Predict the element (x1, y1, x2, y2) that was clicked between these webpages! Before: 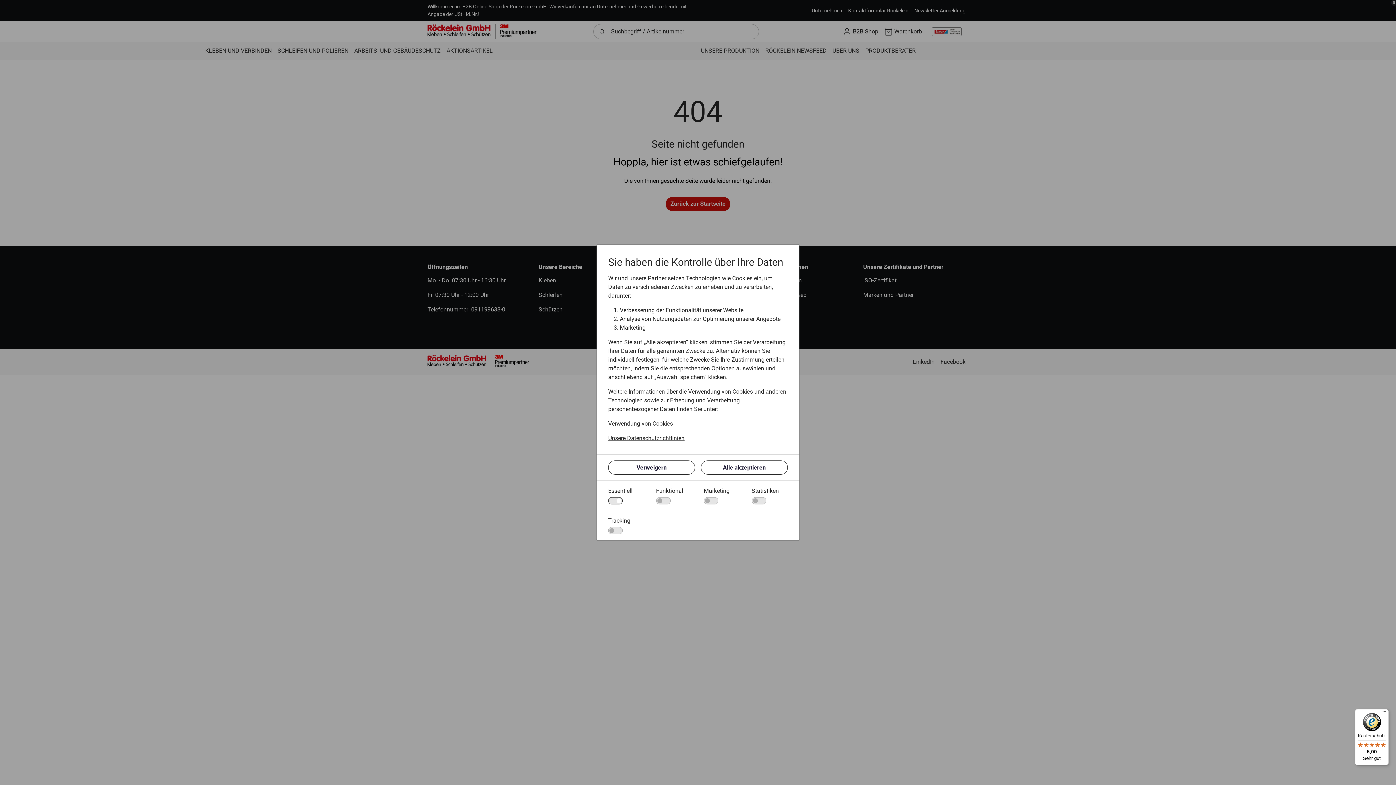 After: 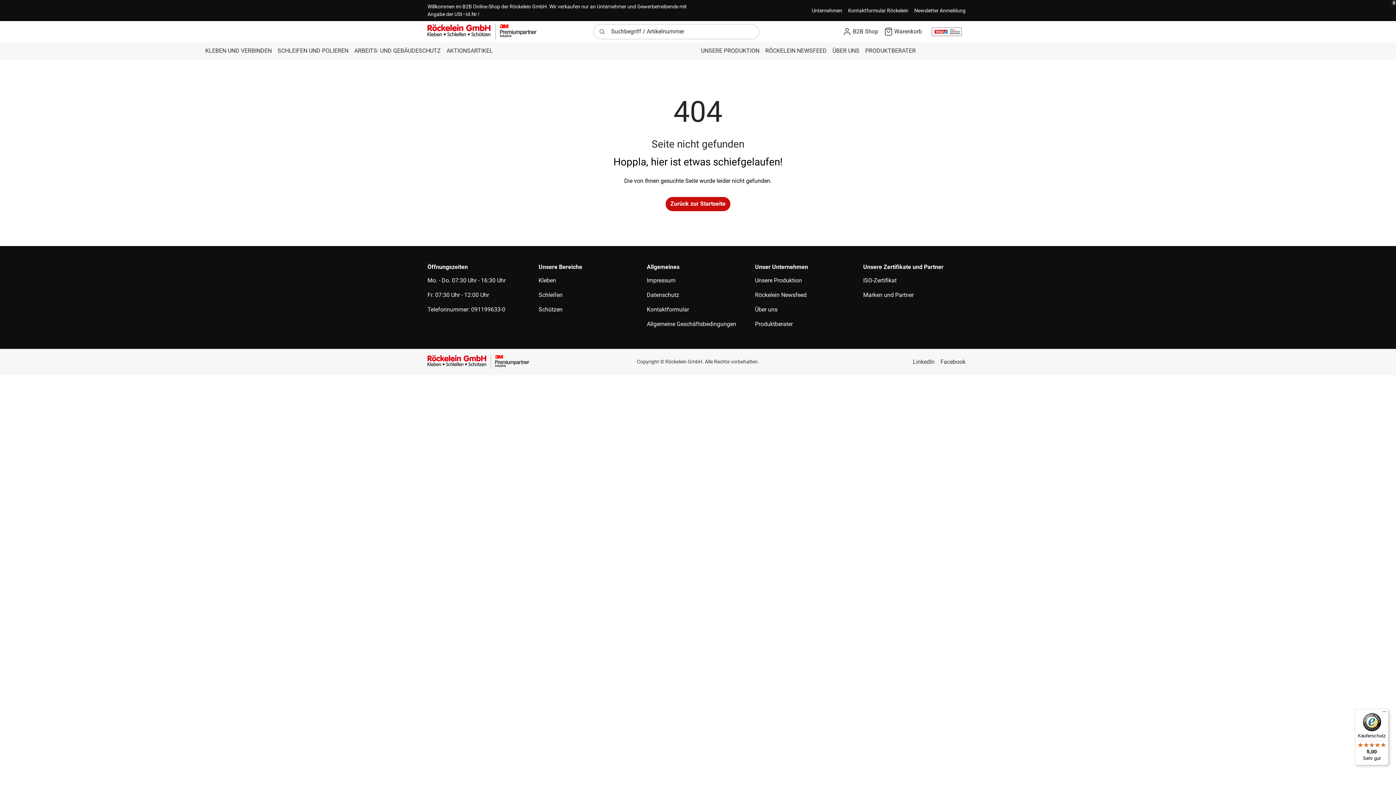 Action: bbox: (701, 460, 788, 474) label: Alle akzeptieren